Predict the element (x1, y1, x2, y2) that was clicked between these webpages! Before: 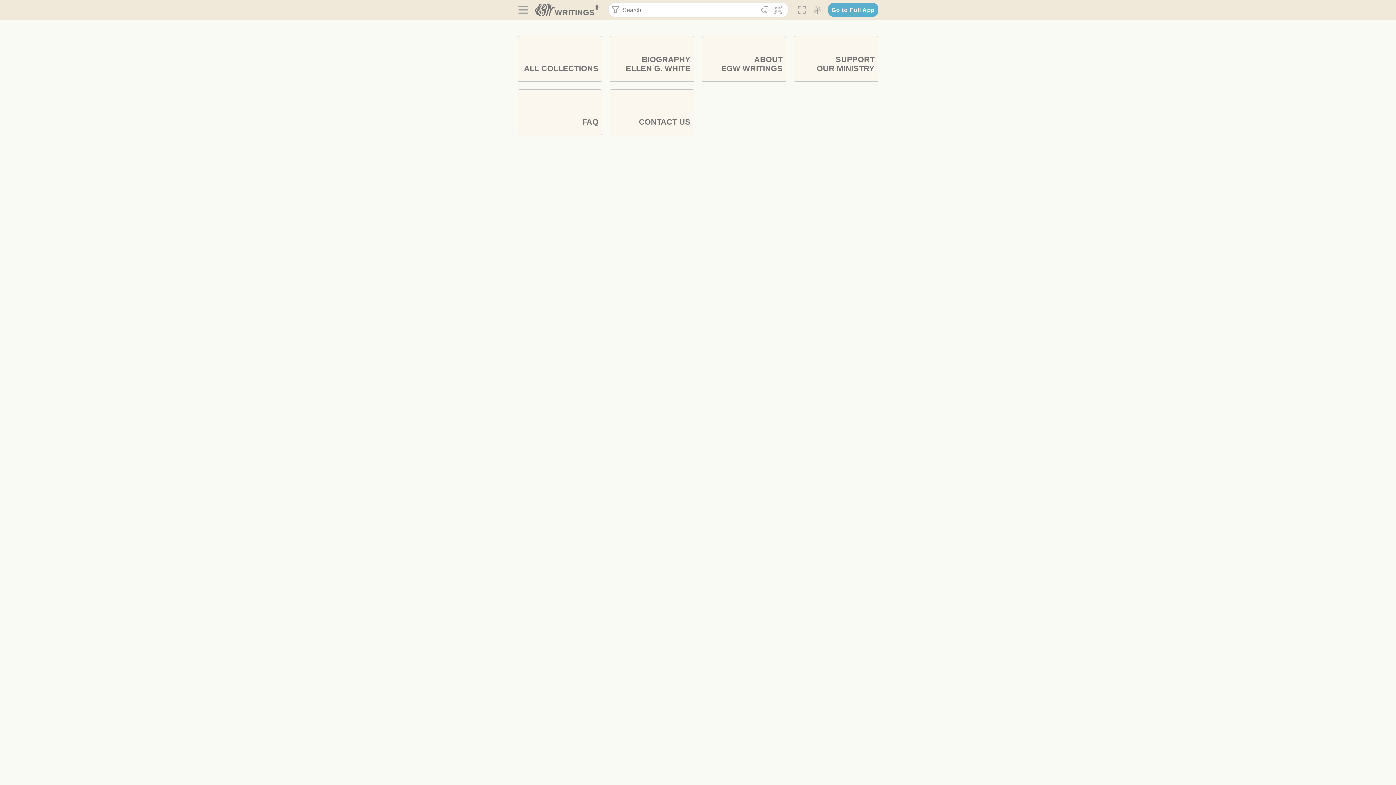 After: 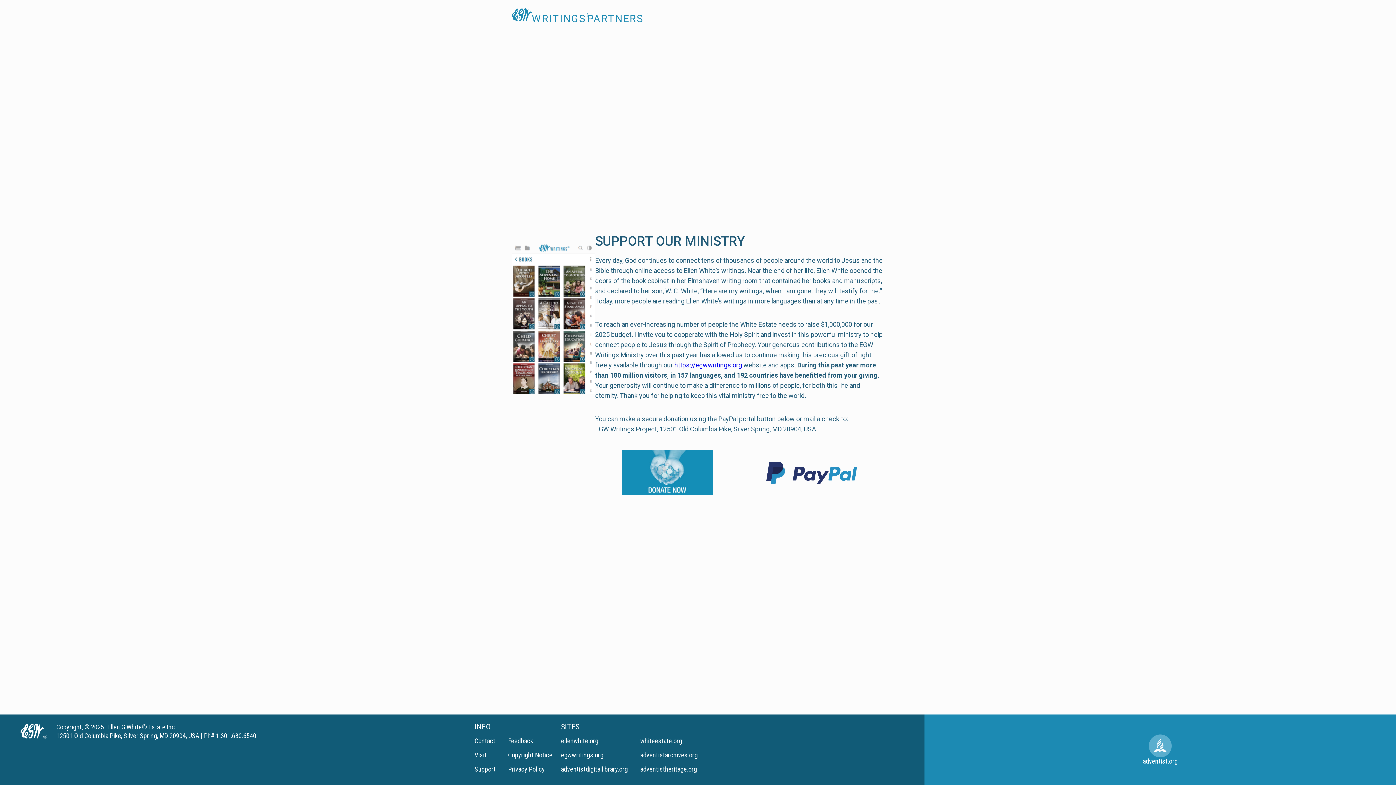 Action: label: SUPPORT
OUR MINISTRY bbox: (794, 36, 878, 81)